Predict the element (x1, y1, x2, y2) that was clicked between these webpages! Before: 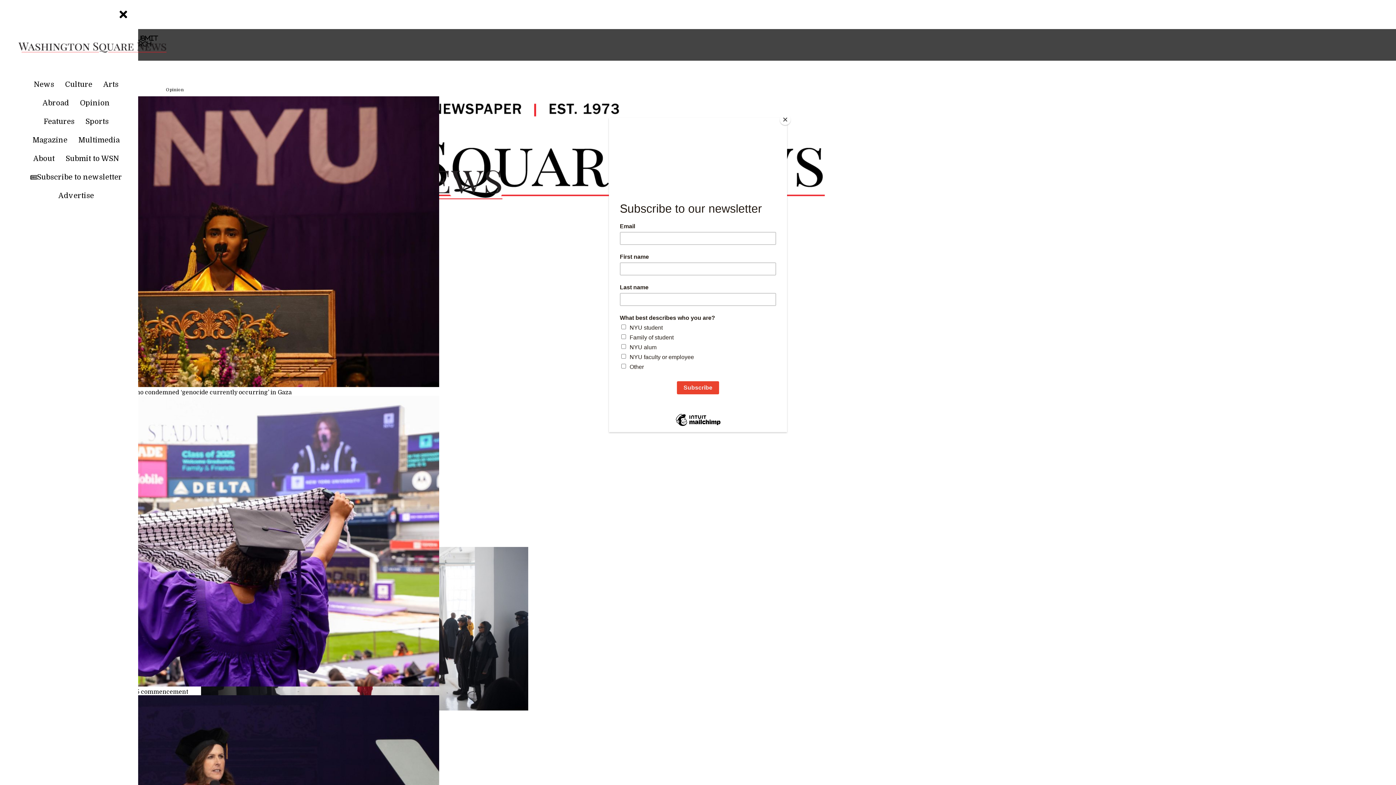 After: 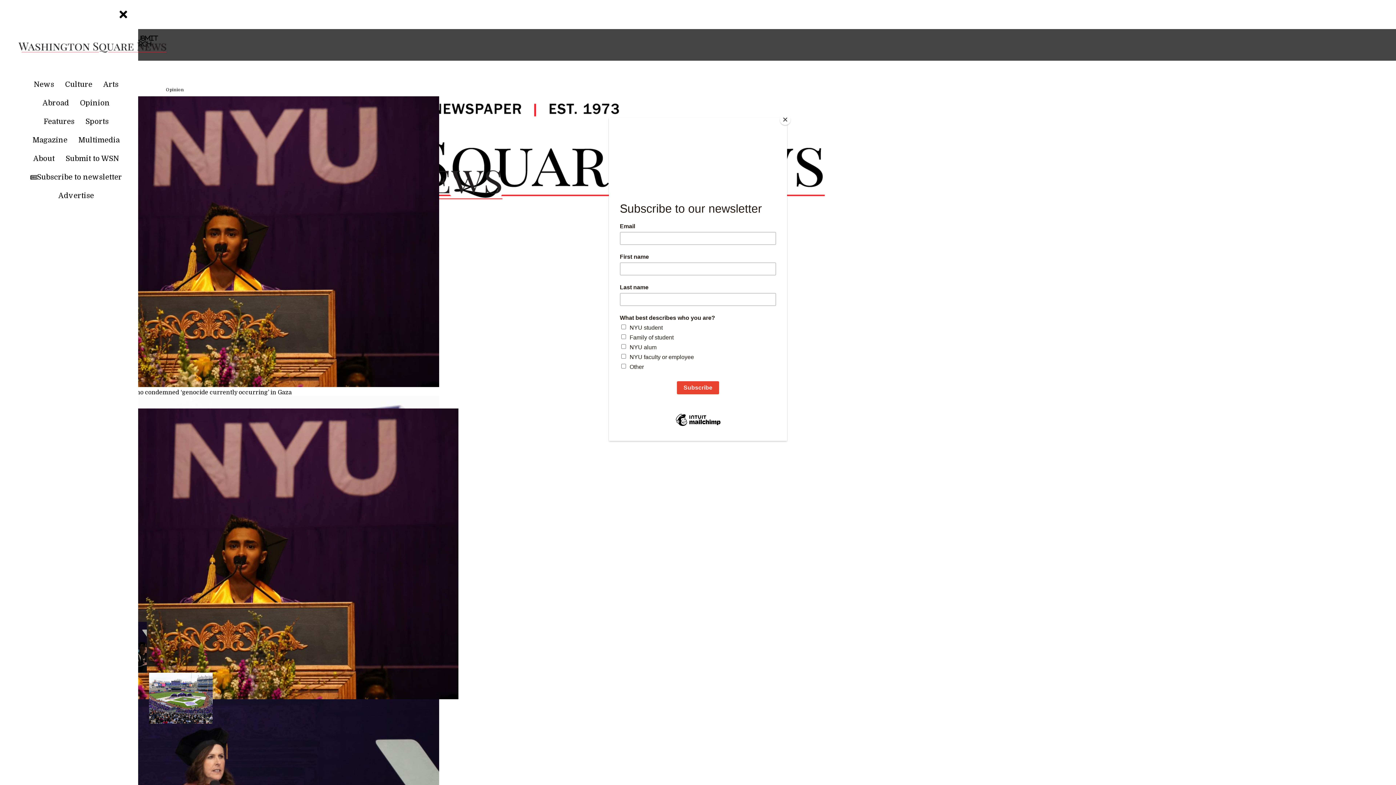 Action: bbox: (5, 66, 180, 73)